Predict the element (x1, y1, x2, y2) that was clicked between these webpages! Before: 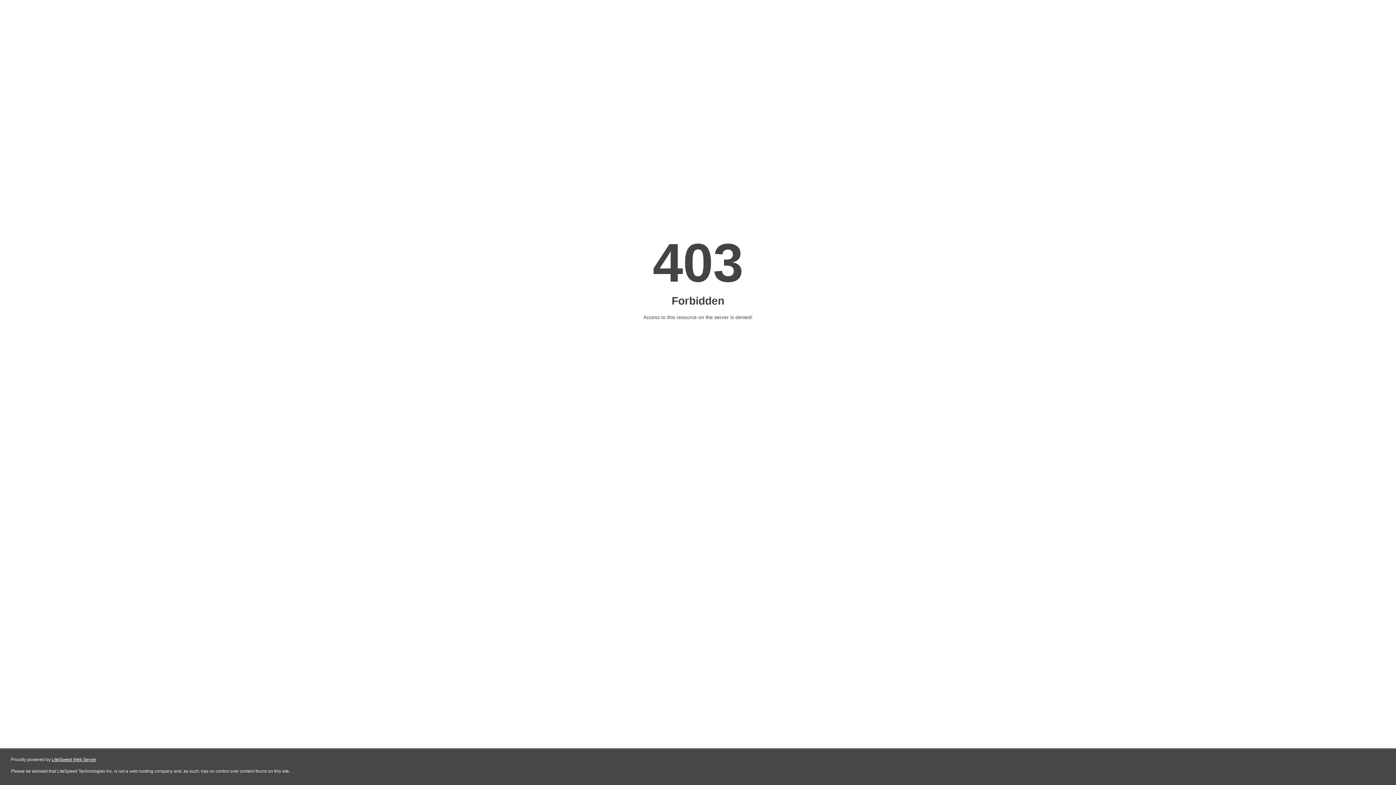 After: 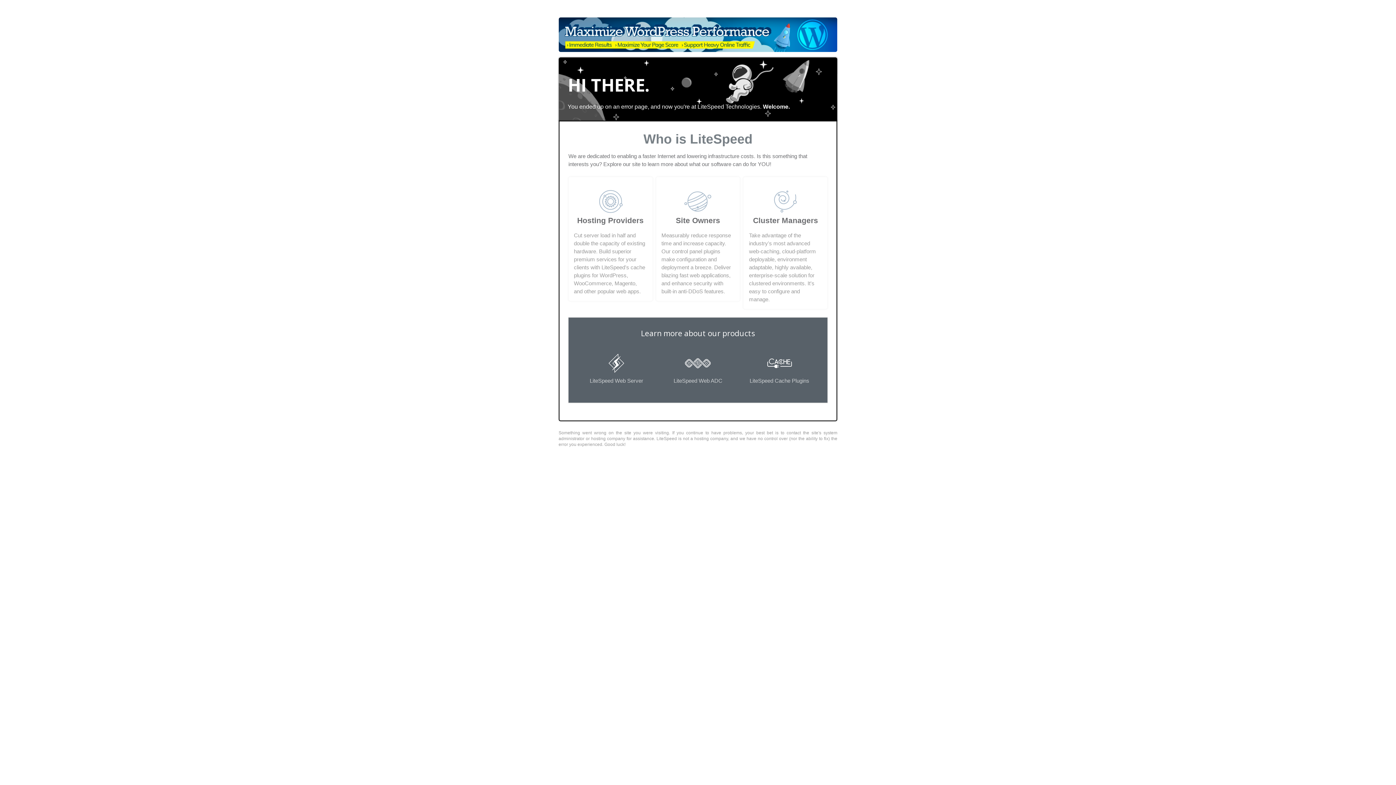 Action: bbox: (51, 757, 96, 762) label: LiteSpeed Web Server